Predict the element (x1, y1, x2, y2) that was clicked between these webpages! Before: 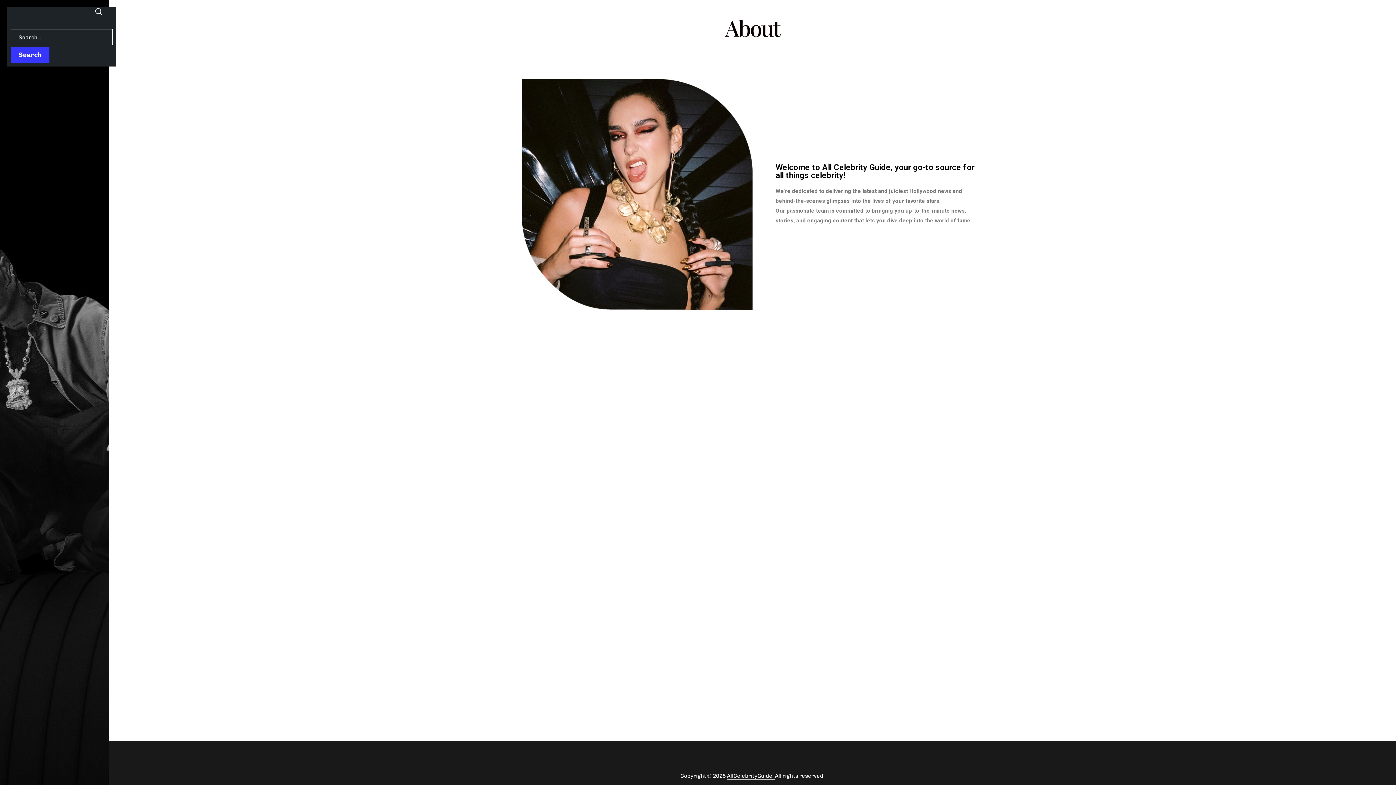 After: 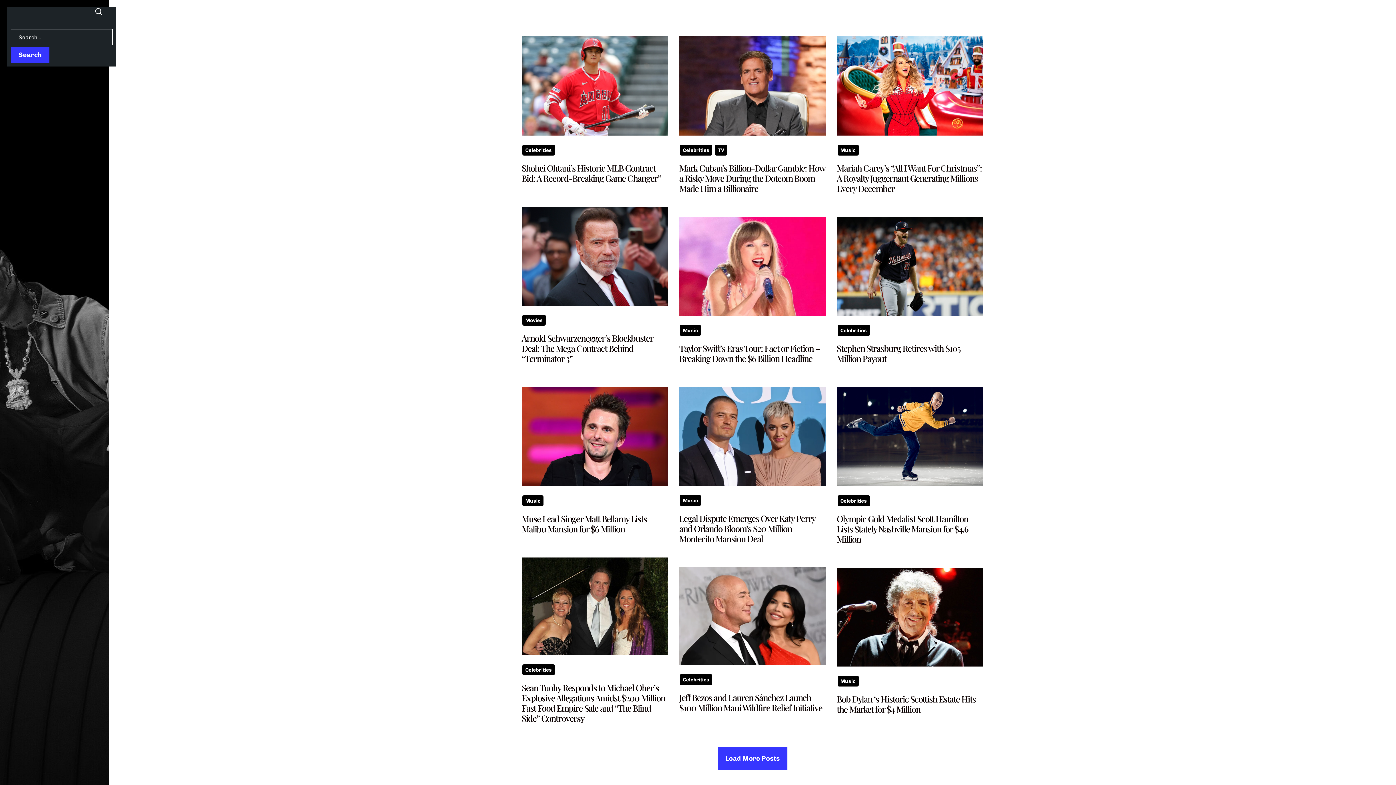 Action: bbox: (727, 773, 775, 780) label: AllCelebrityGuide. 